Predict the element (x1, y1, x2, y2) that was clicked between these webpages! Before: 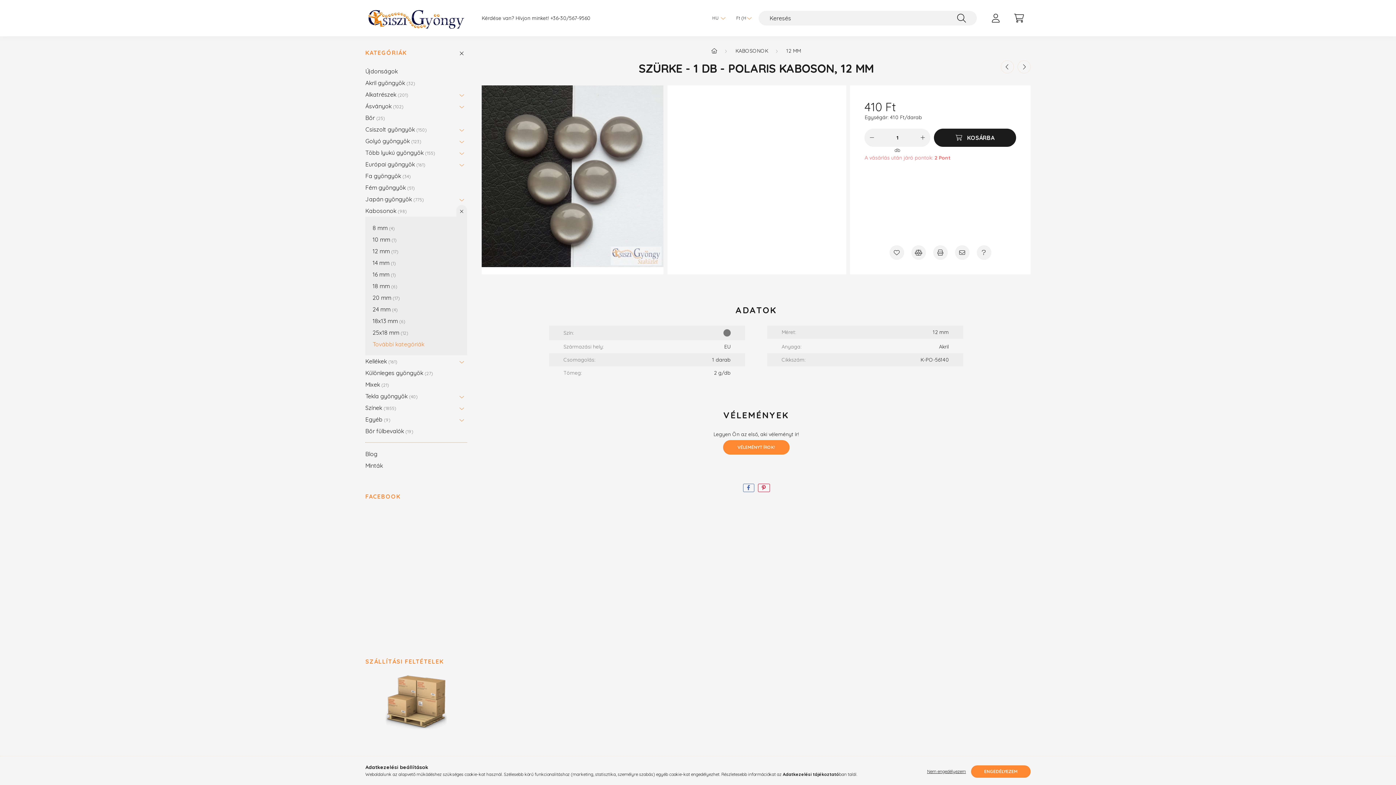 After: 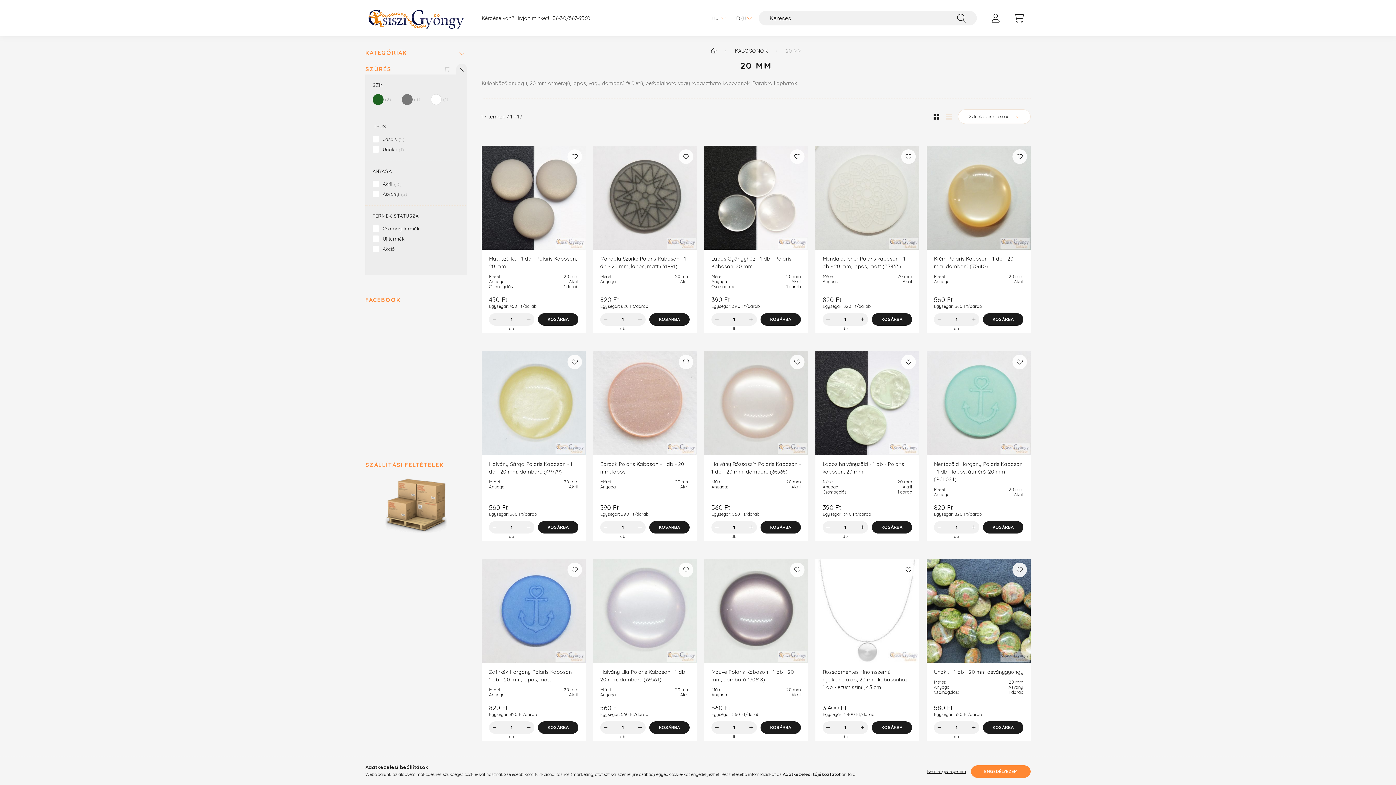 Action: bbox: (372, 292, 463, 303) label: 20 mm 17